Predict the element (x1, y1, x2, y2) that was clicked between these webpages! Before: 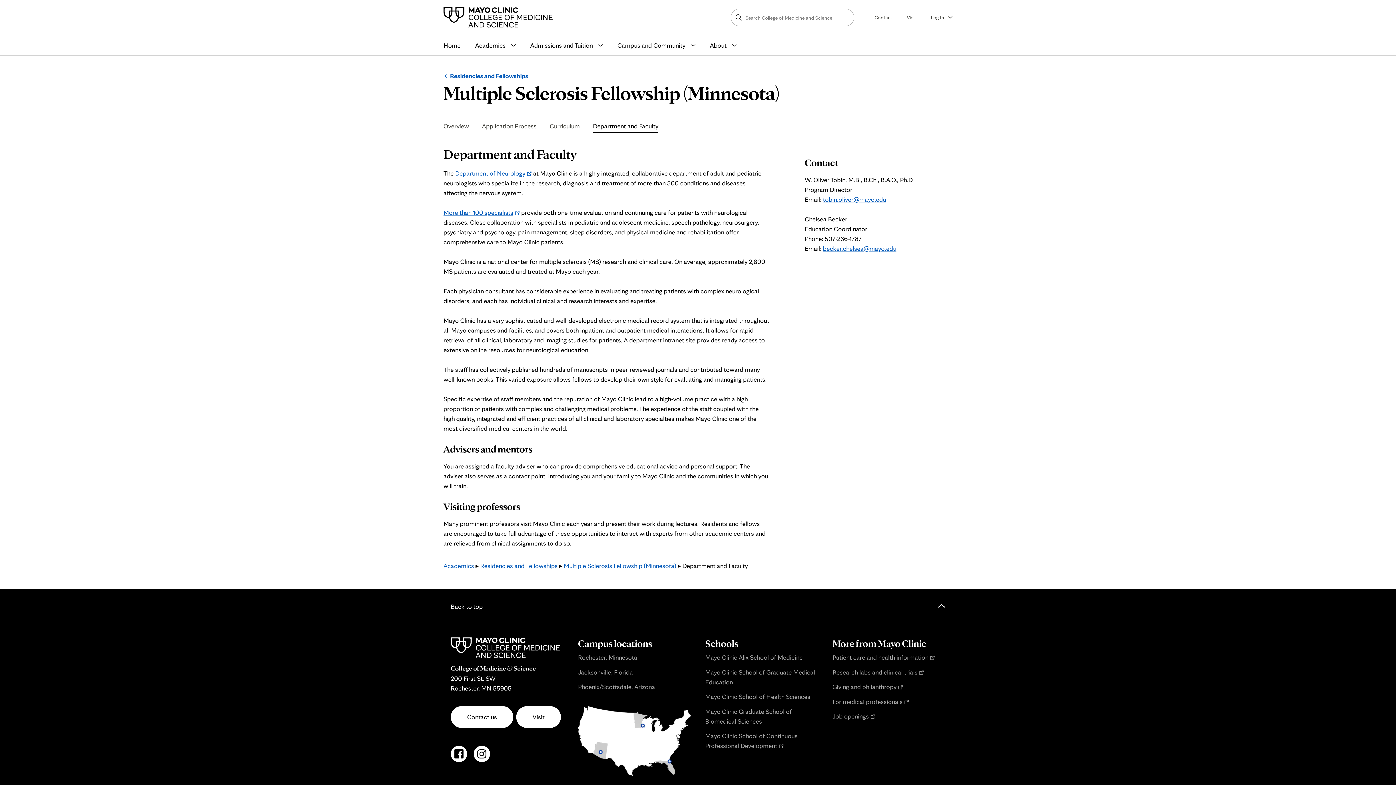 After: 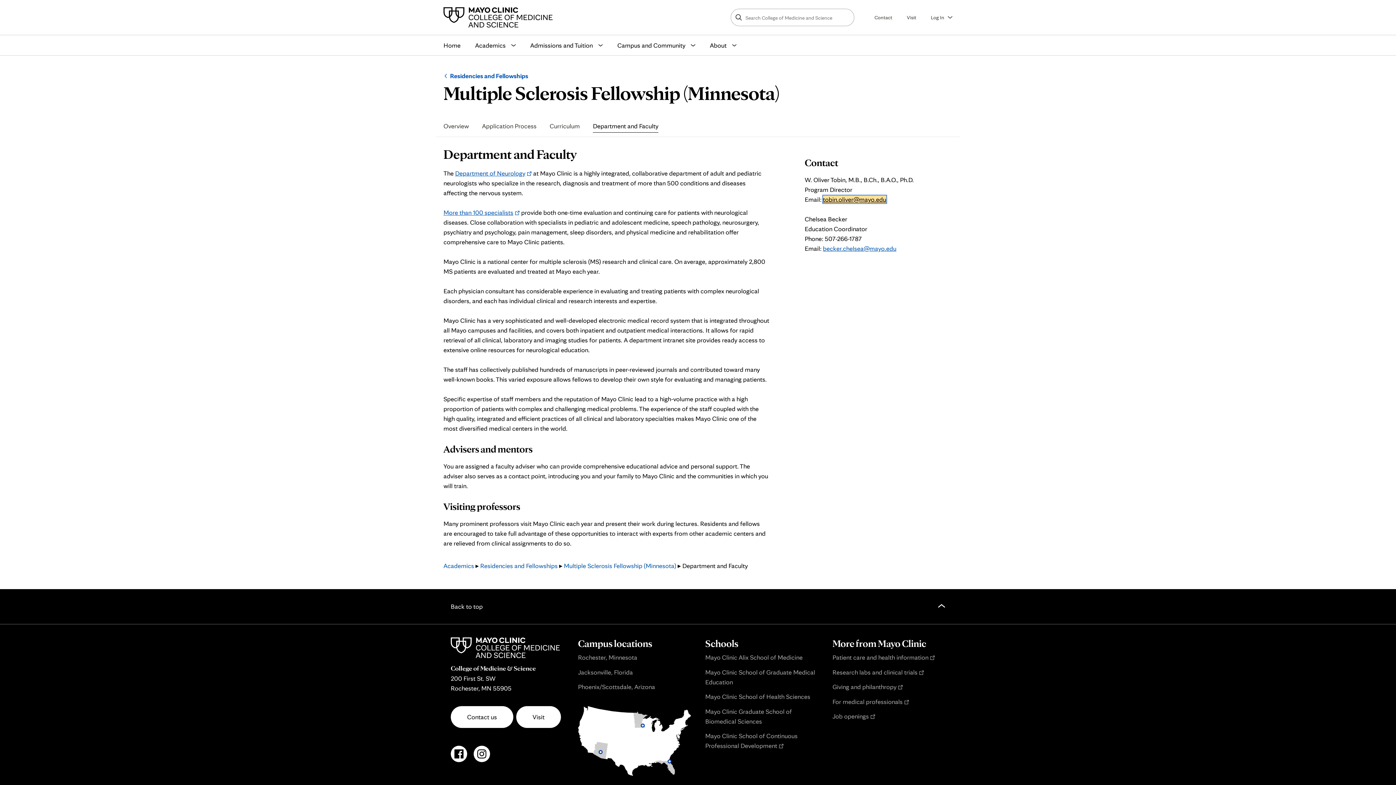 Action: label: tobin.oliver@mayo.edu bbox: (823, 195, 886, 203)